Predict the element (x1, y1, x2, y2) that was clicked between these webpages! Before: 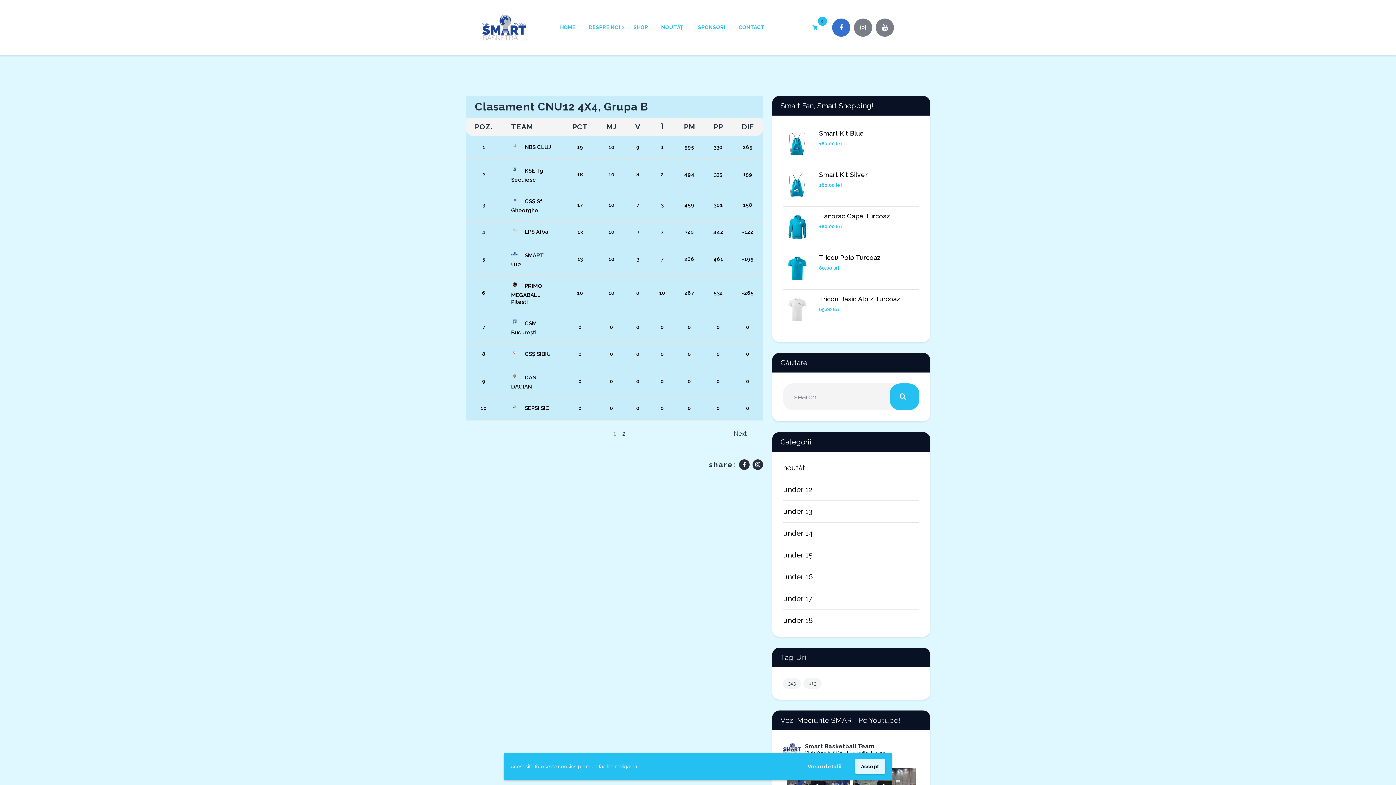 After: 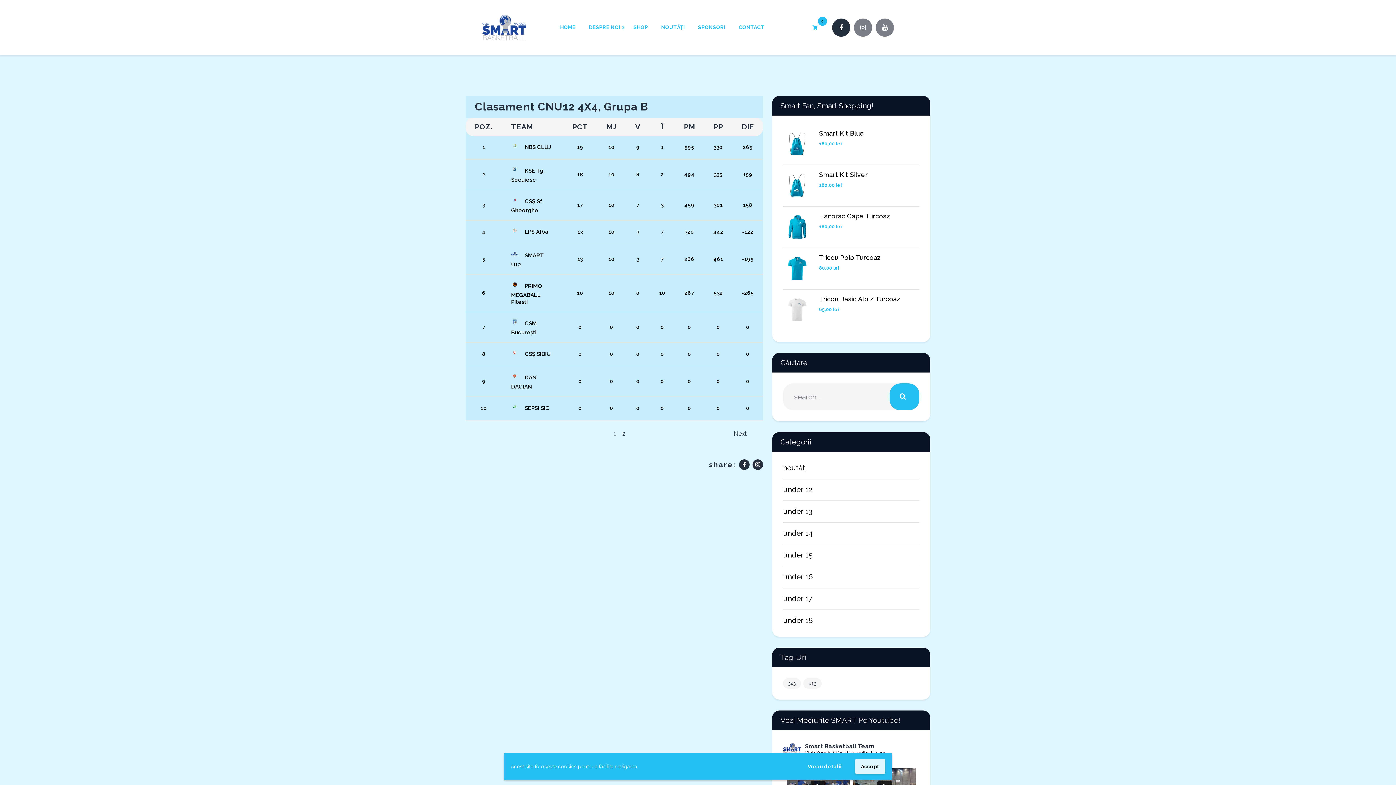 Action: bbox: (832, 18, 850, 36)